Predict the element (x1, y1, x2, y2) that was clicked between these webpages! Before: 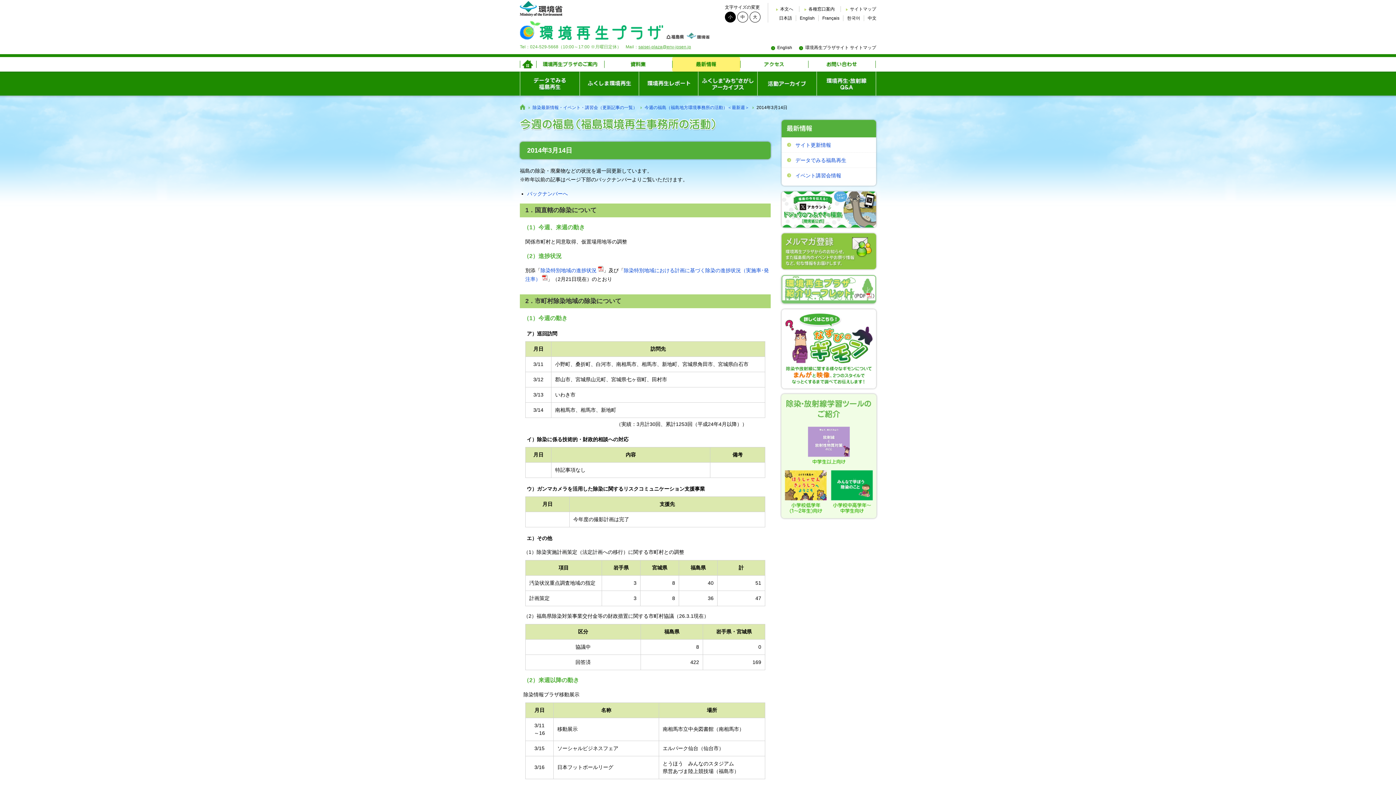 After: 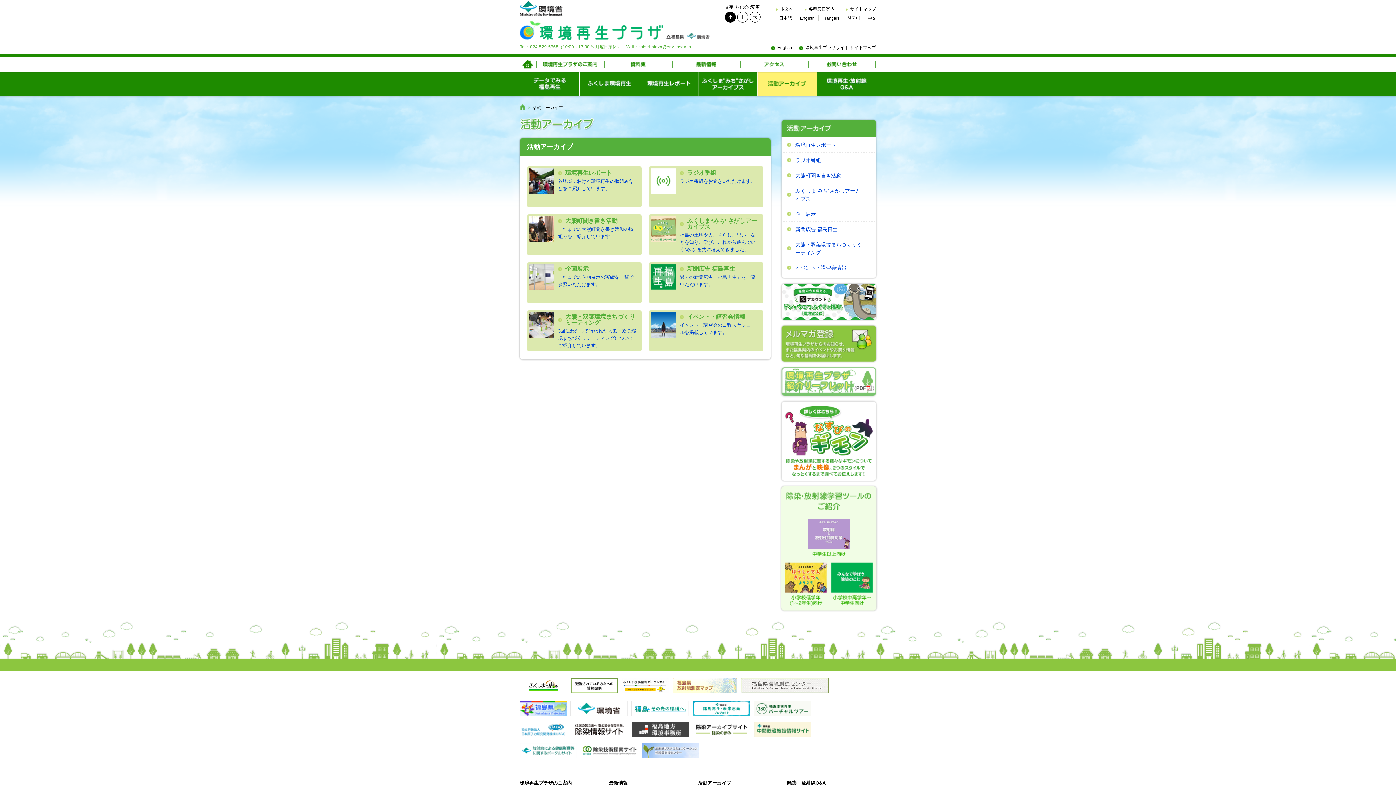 Action: bbox: (757, 71, 816, 95) label: 活動アーカイブ